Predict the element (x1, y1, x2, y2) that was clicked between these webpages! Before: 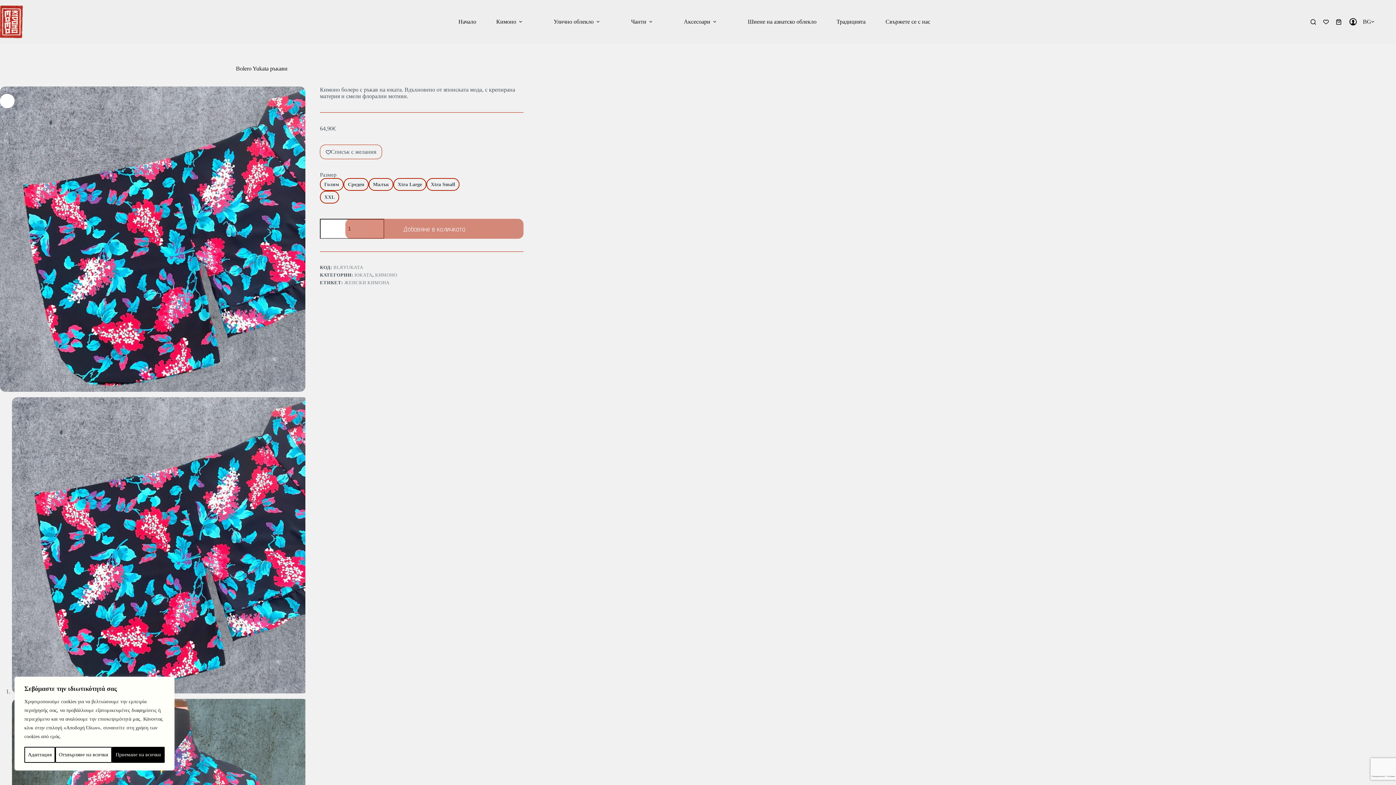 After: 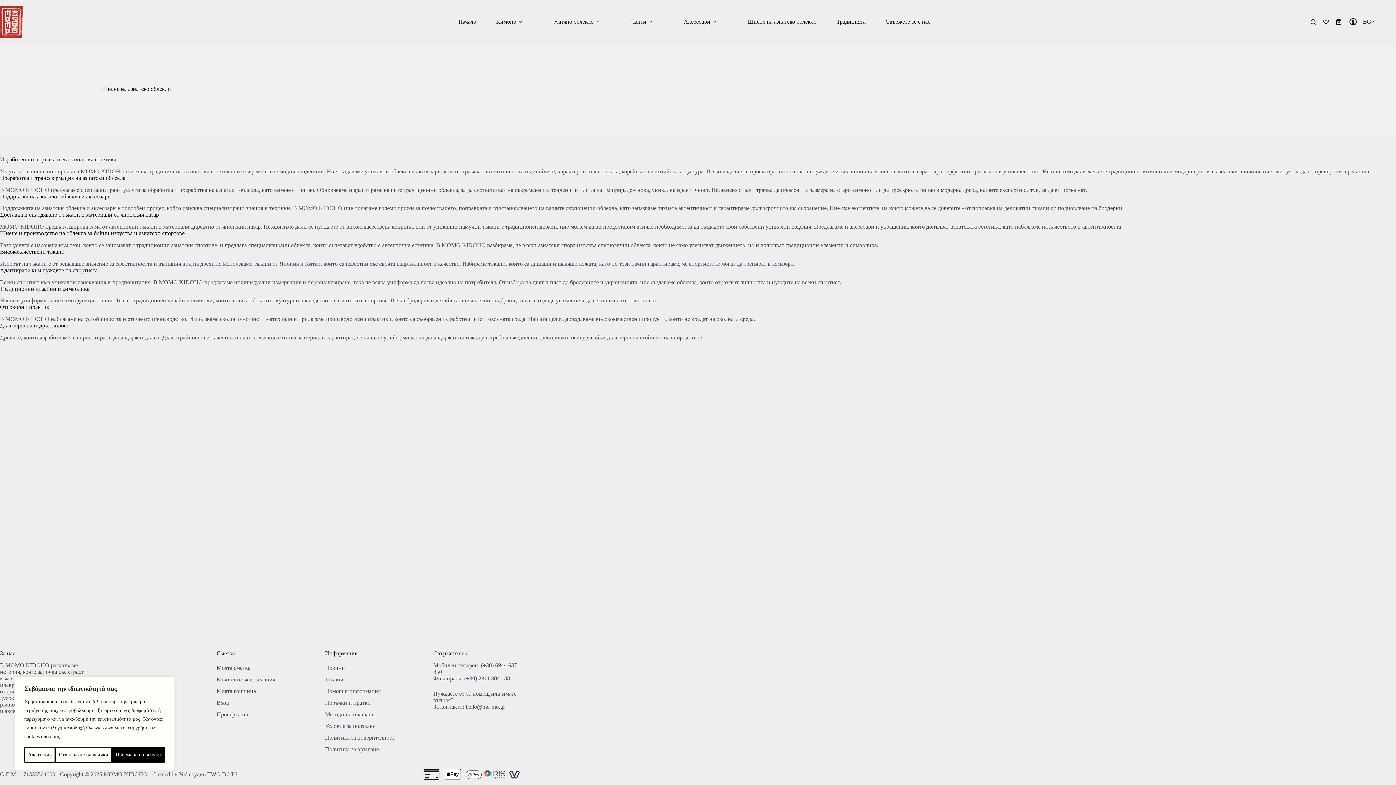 Action: bbox: (738, 0, 826, 43) label: Шиене на азиатско облекло